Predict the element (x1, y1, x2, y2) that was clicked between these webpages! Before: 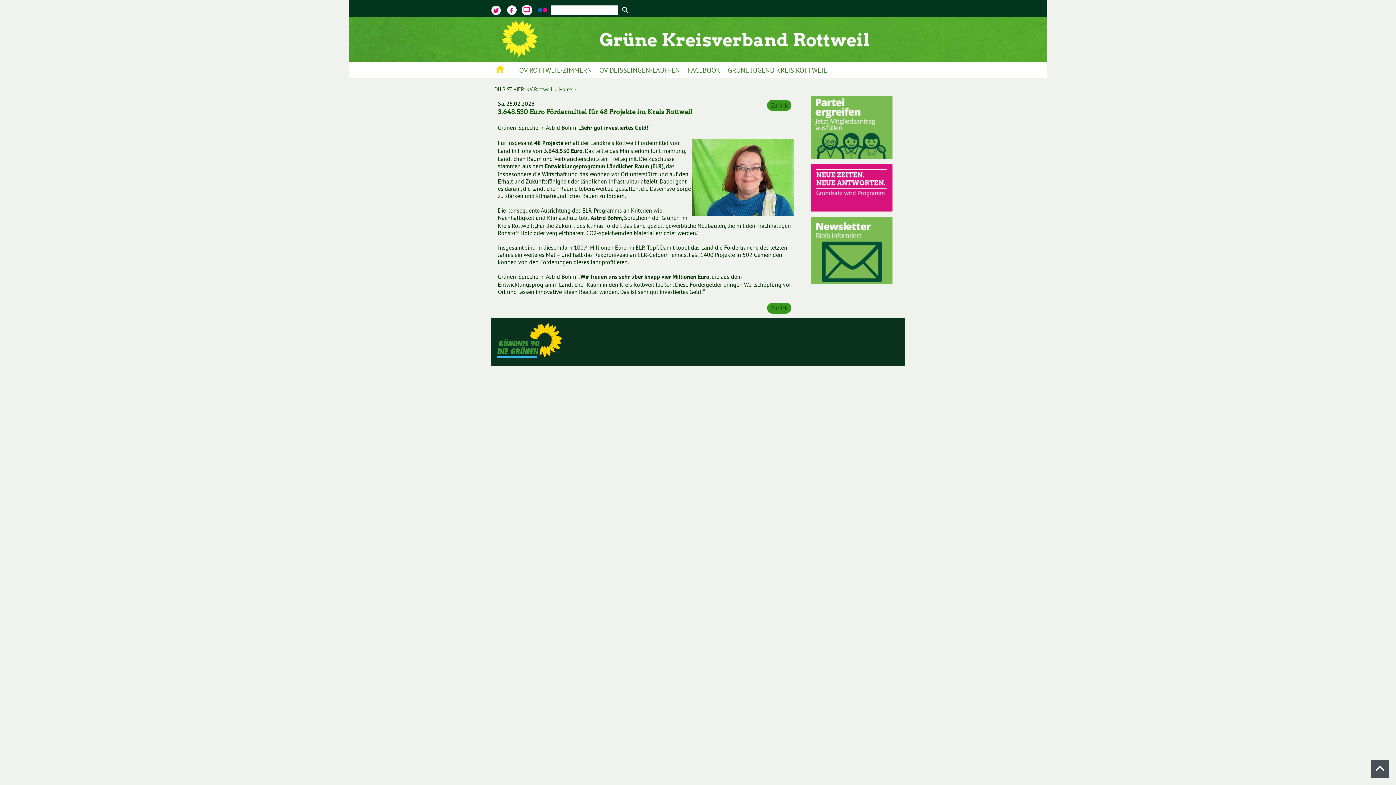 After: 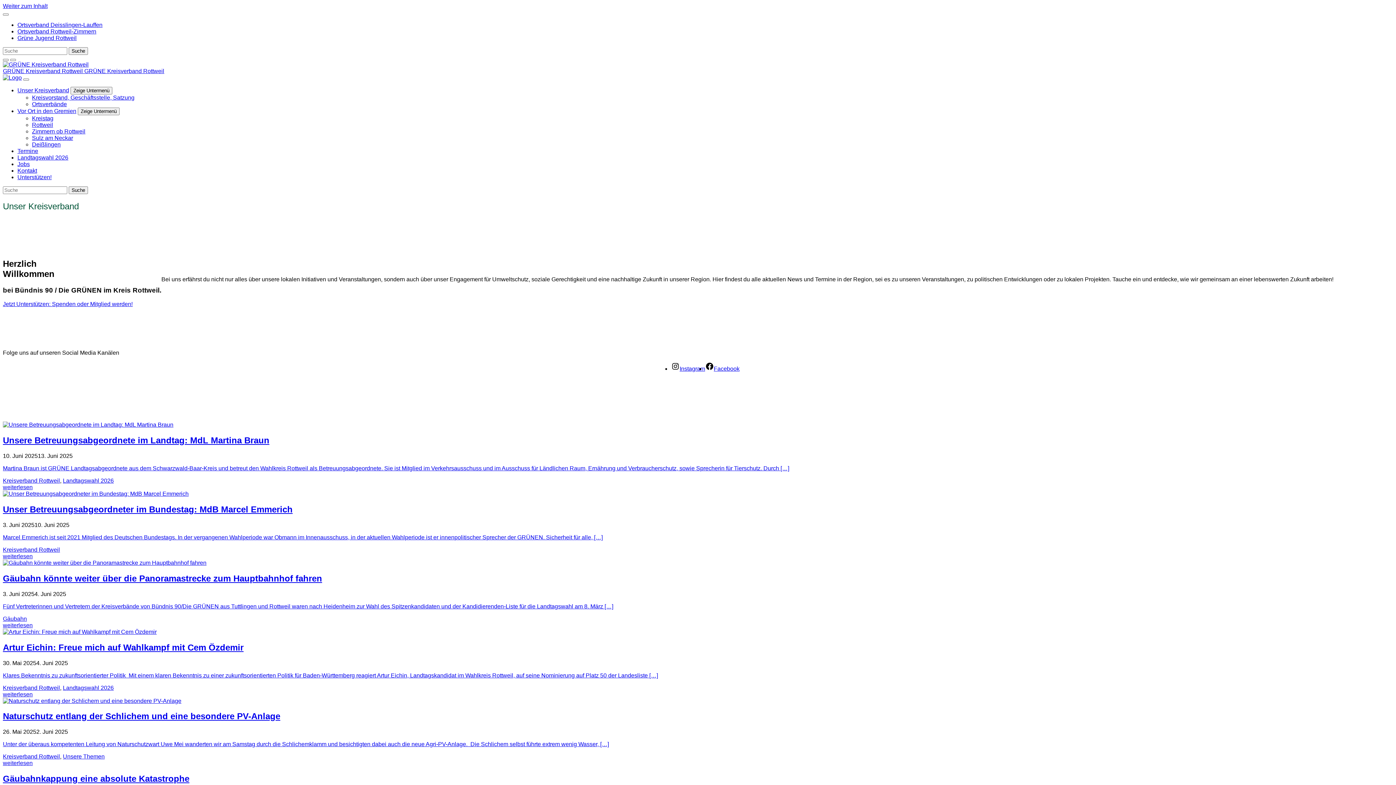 Action: bbox: (526, 86, 552, 92) label: KV Rottweil